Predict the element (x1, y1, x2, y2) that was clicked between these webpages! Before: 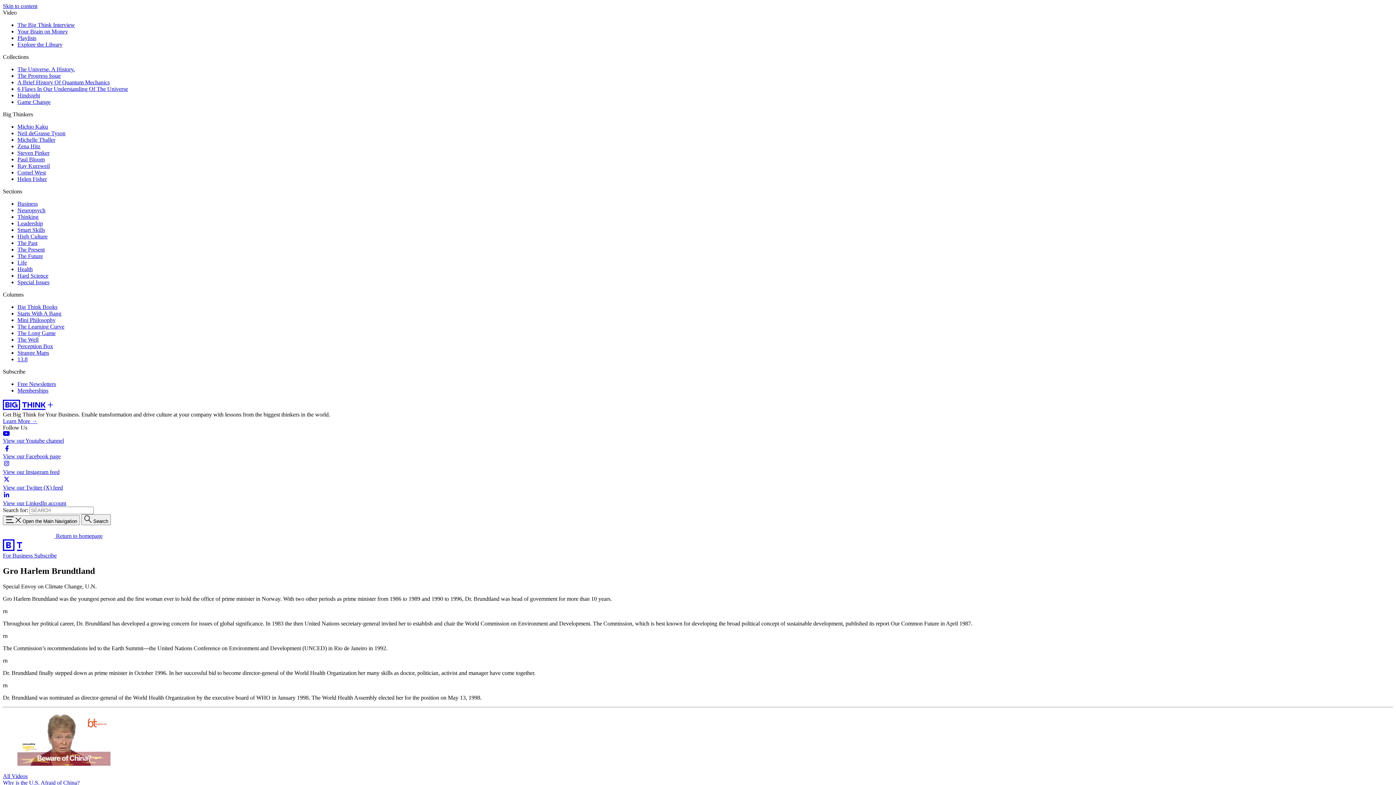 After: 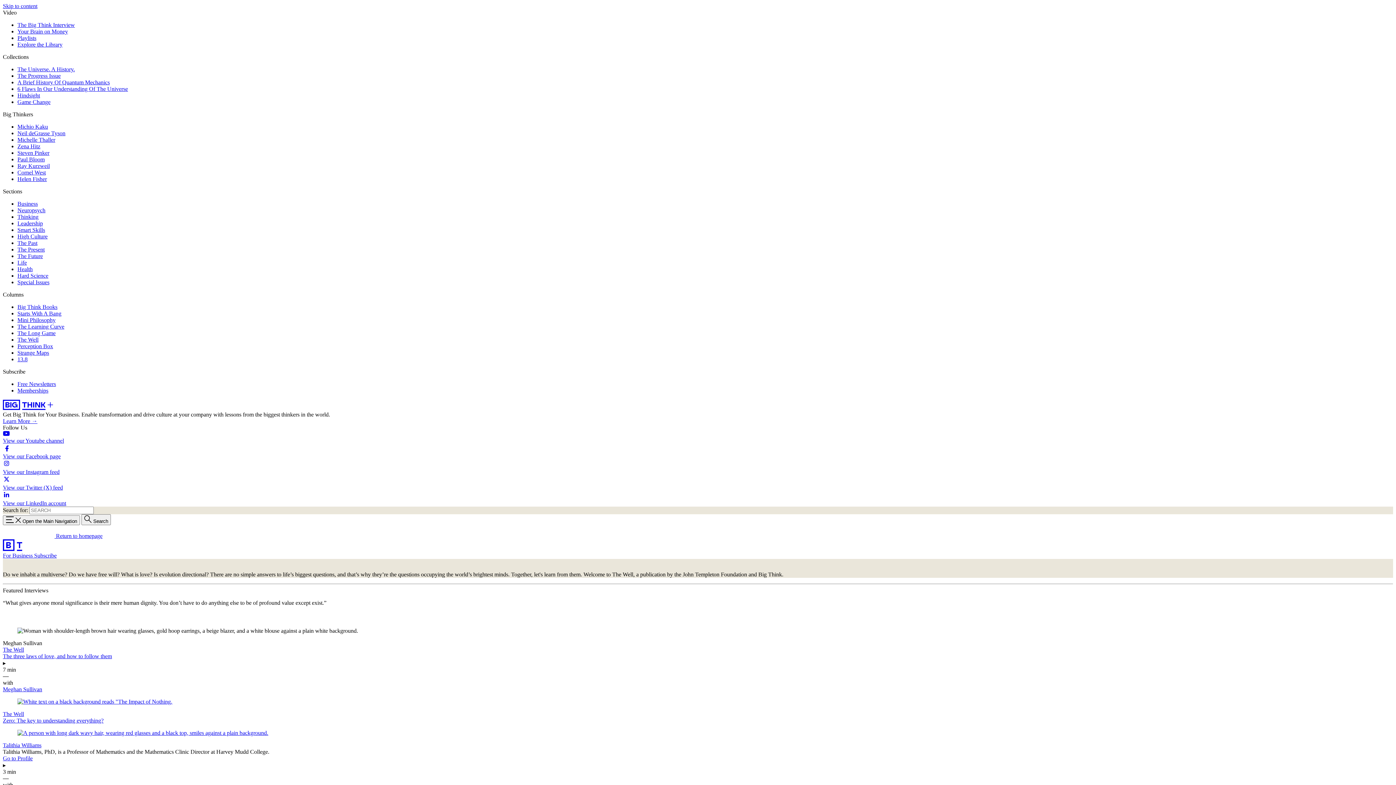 Action: bbox: (17, 336, 38, 342) label: The Well